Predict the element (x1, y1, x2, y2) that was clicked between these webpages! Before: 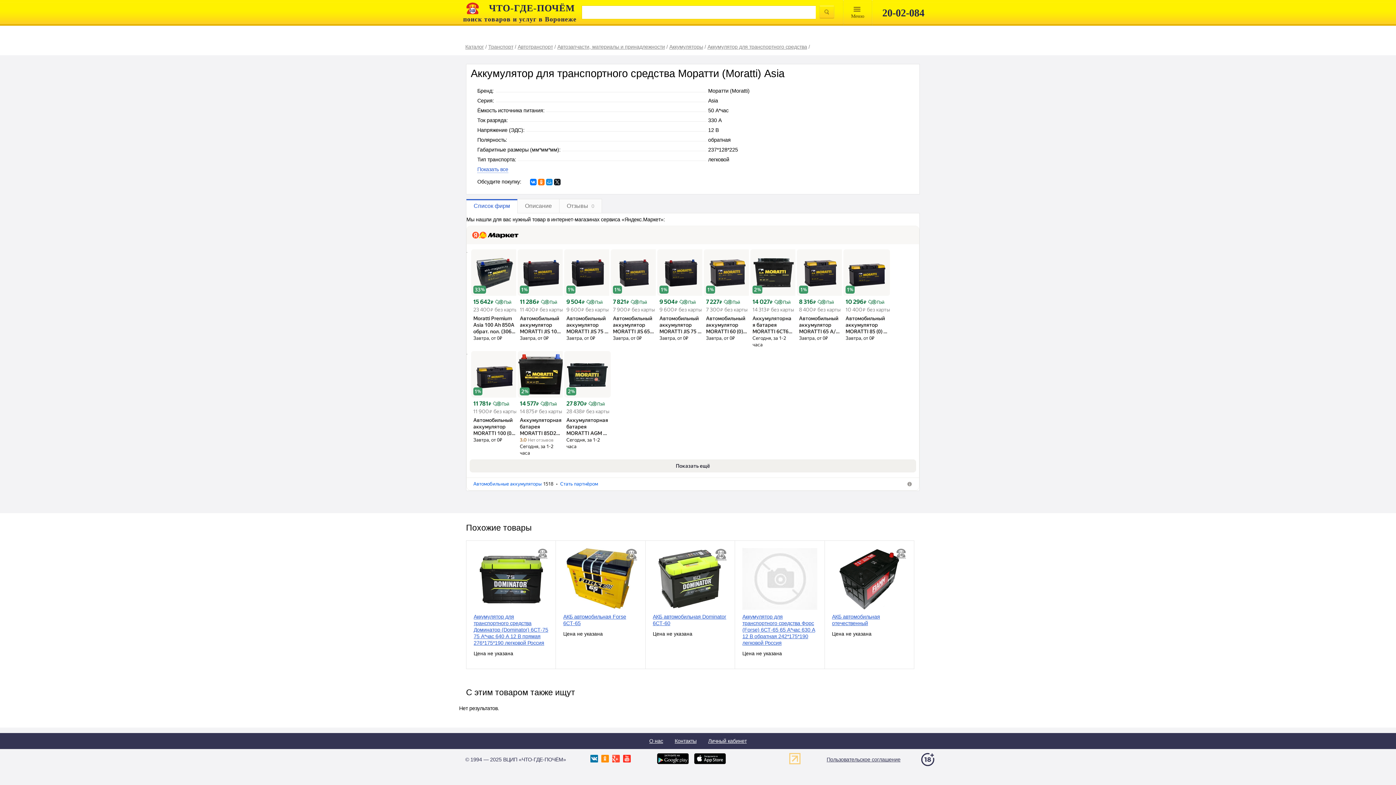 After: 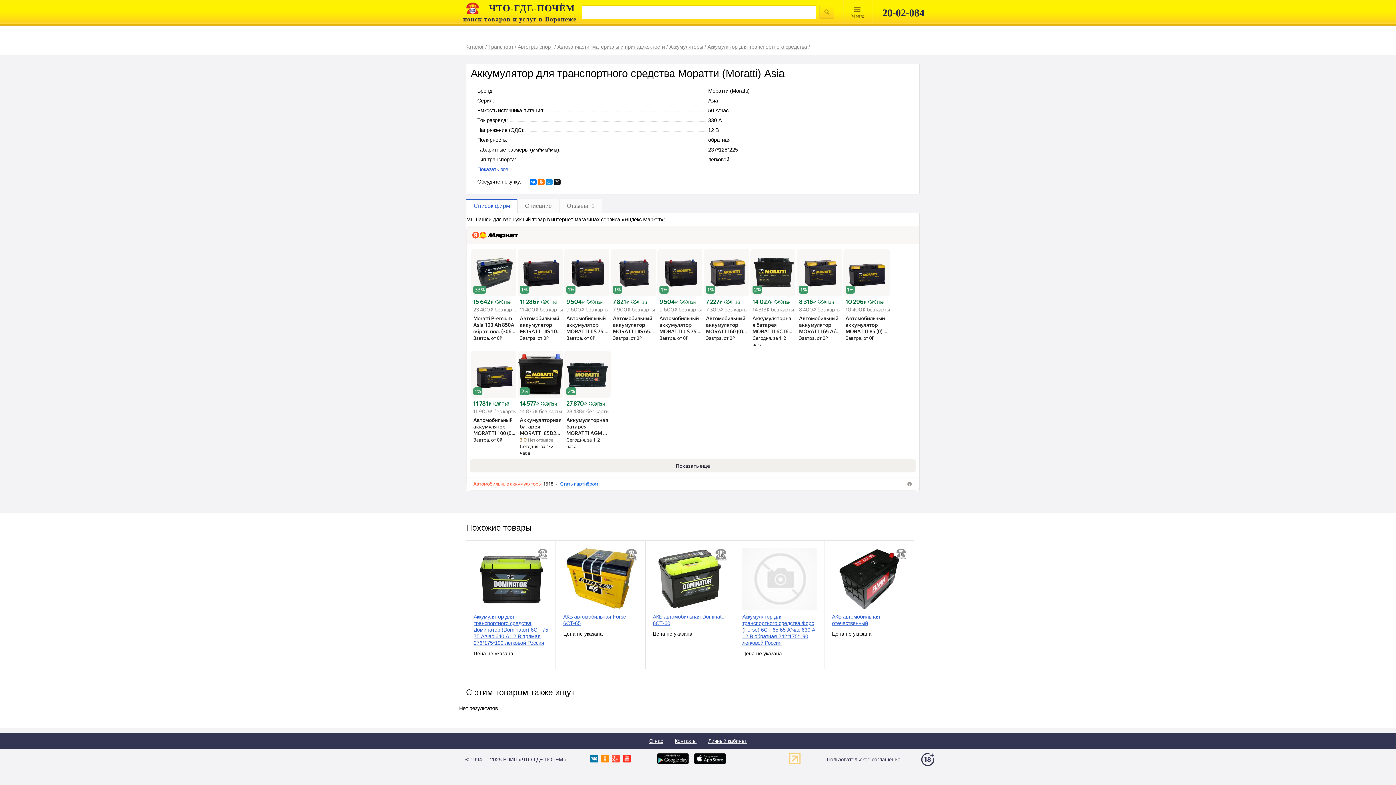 Action: label: Автомобильные аккумуляторы1518 bbox: (473, 480, 553, 487)